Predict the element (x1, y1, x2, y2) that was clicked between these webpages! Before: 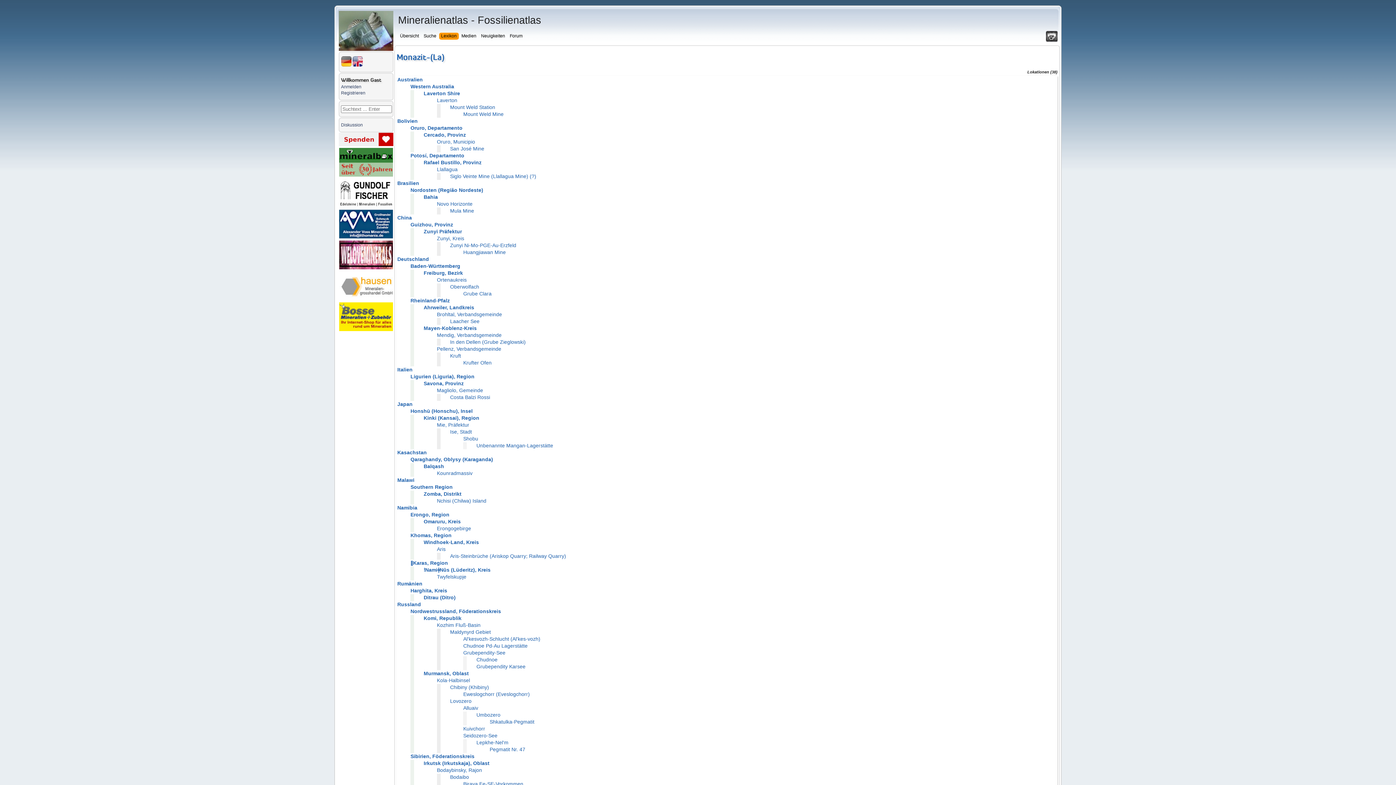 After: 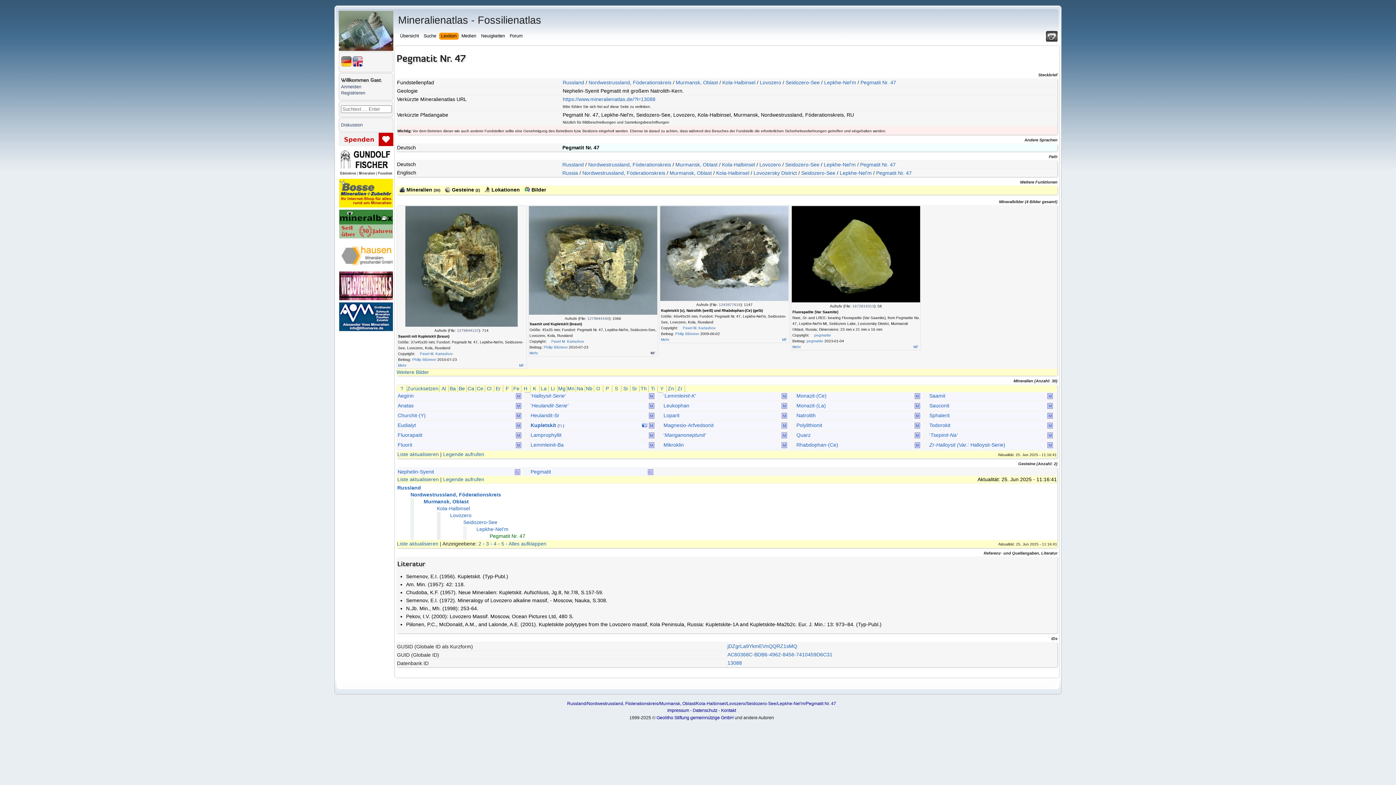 Action: label: Pegmatit Nr. 47 bbox: (489, 746, 525, 752)